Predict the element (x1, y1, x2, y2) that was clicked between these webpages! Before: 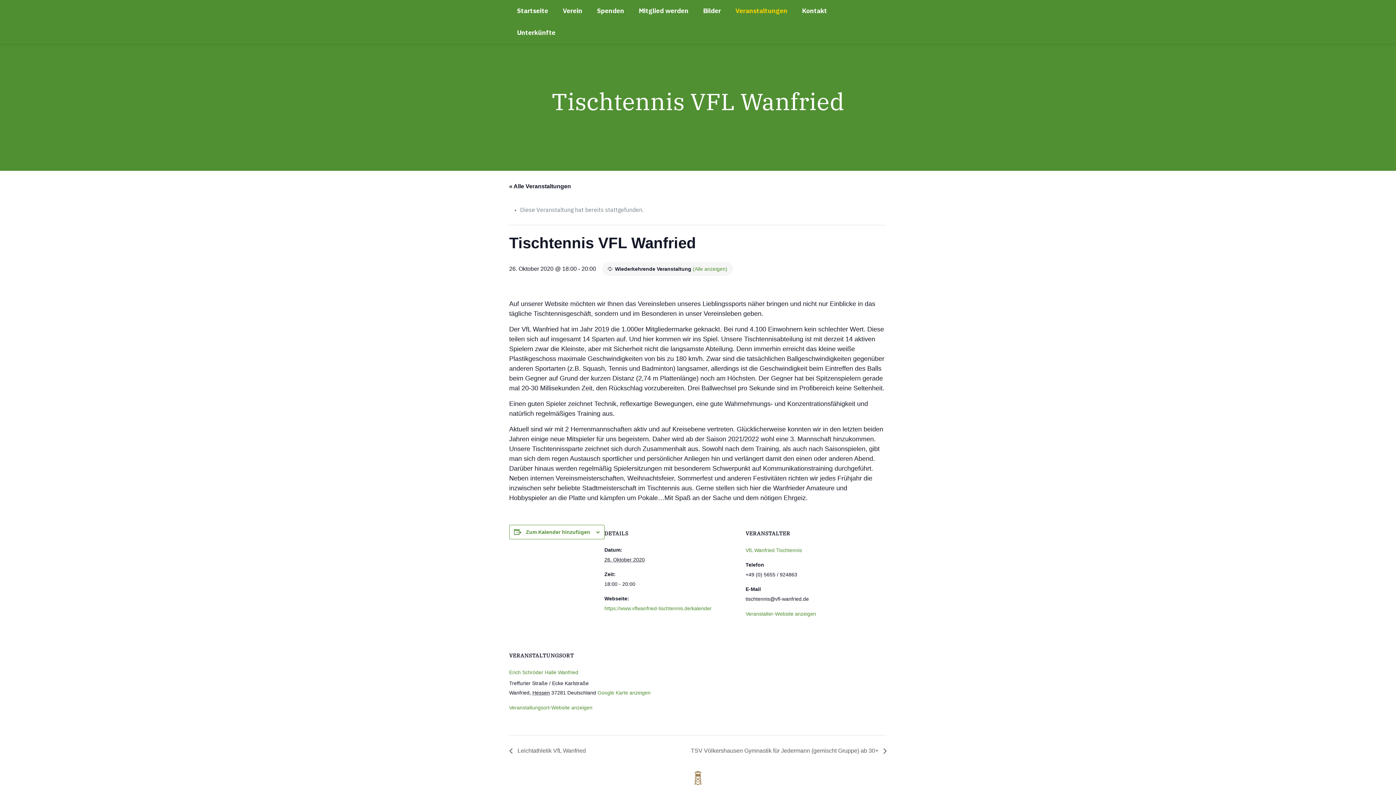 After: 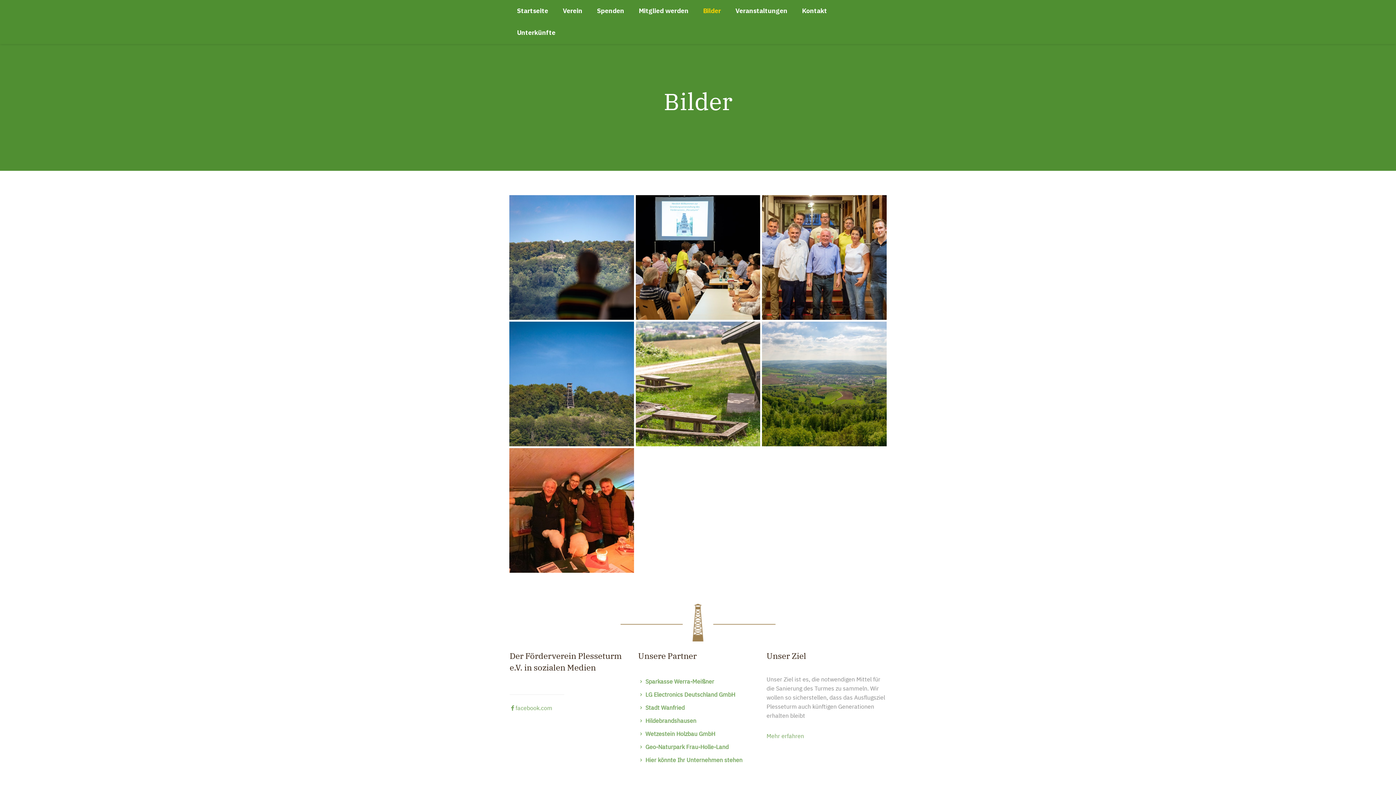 Action: label: Bilder bbox: (696, 0, 728, 21)